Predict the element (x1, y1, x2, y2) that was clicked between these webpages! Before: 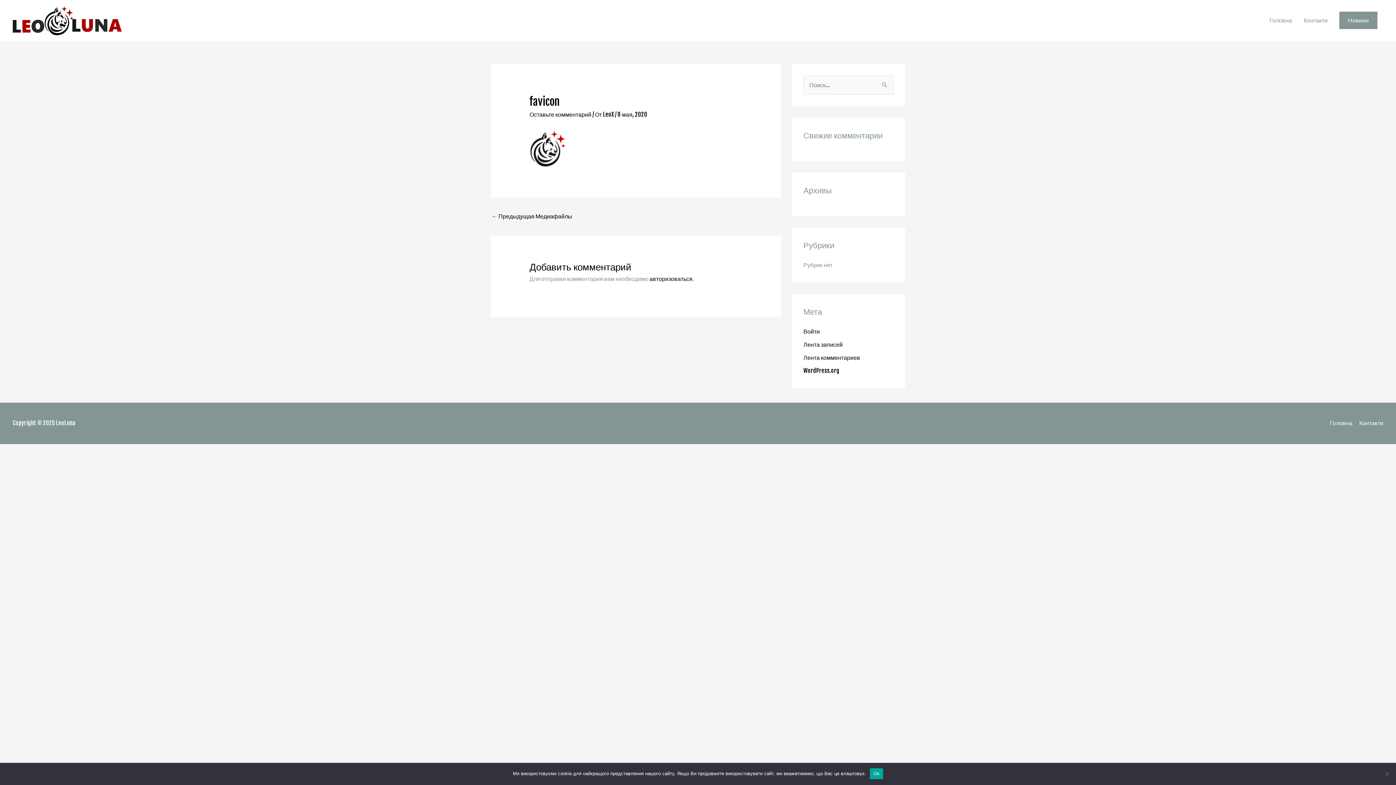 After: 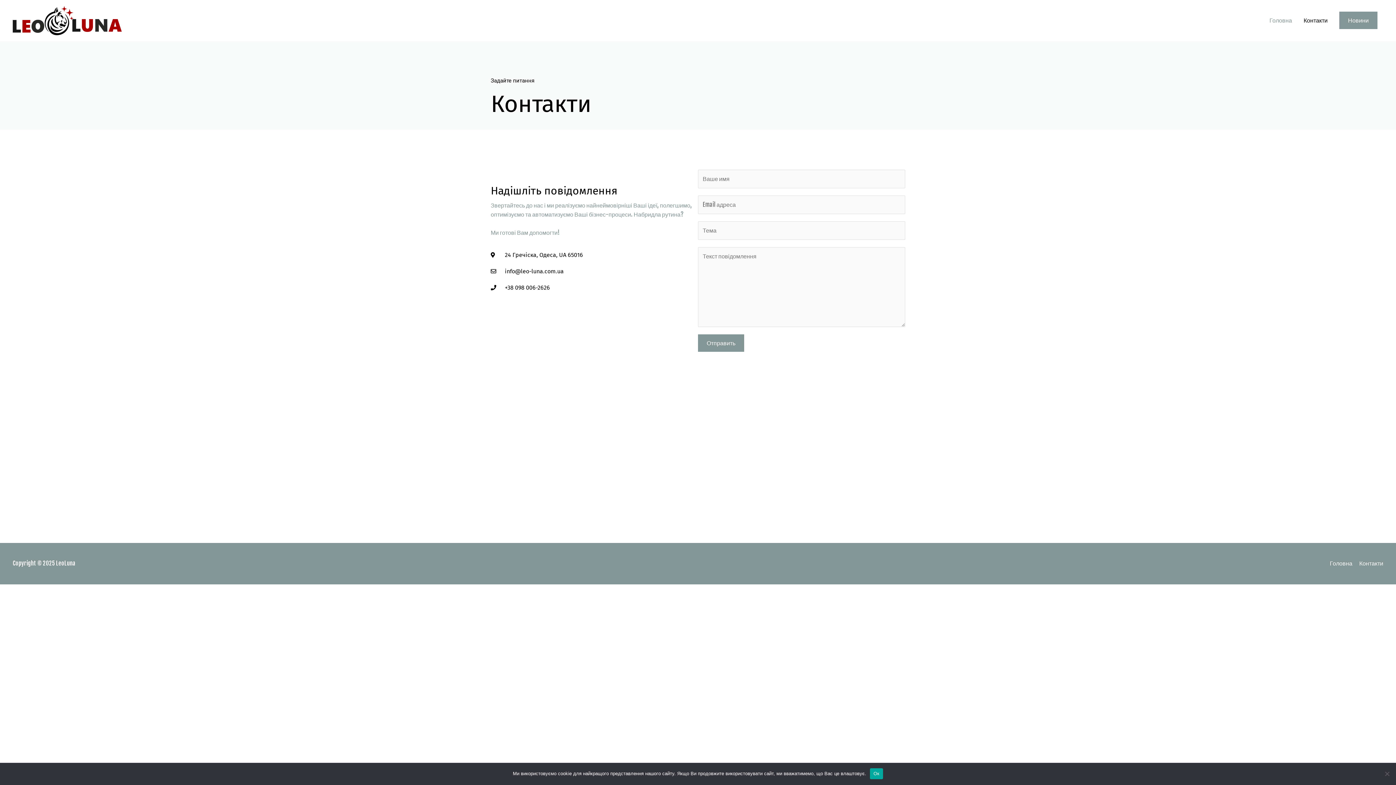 Action: label: Контакти bbox: (1298, 8, 1333, 32)